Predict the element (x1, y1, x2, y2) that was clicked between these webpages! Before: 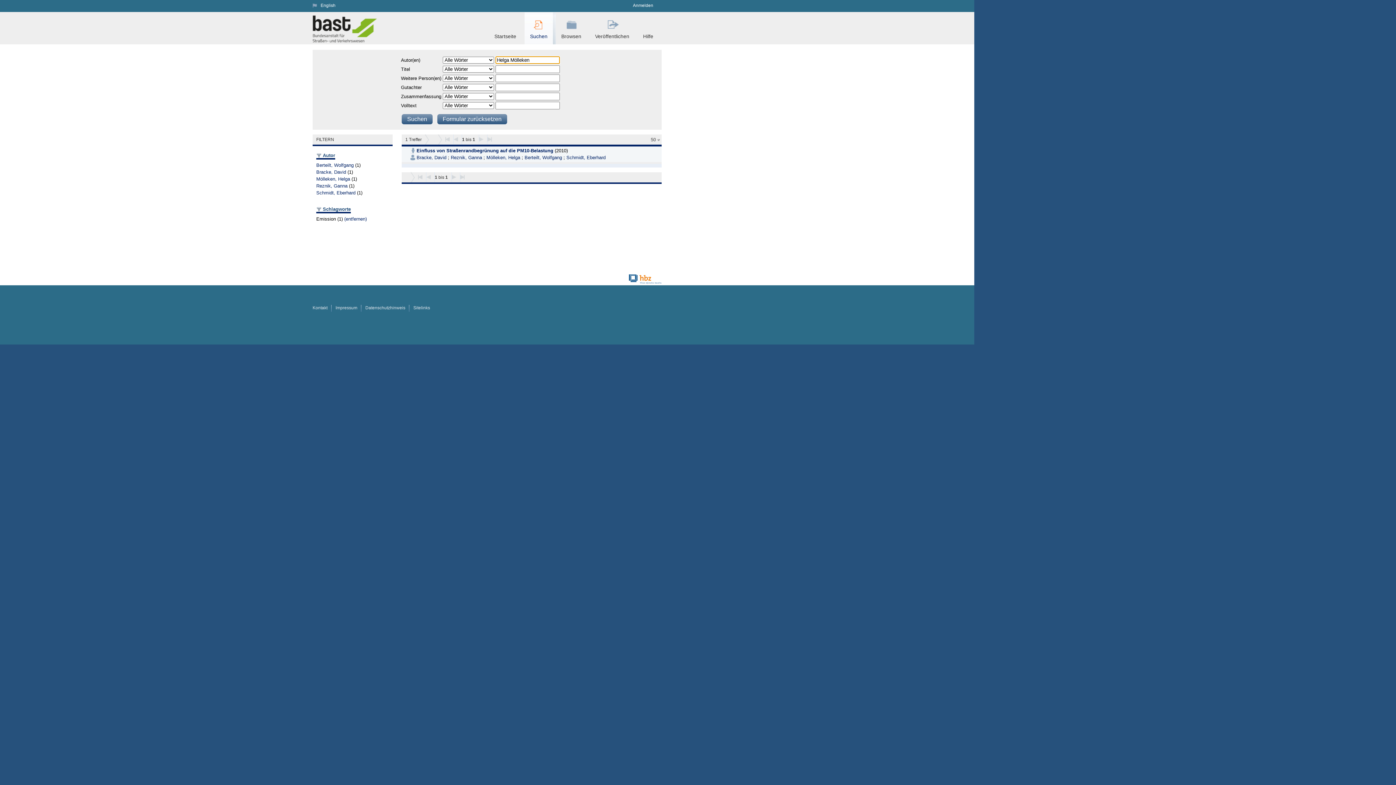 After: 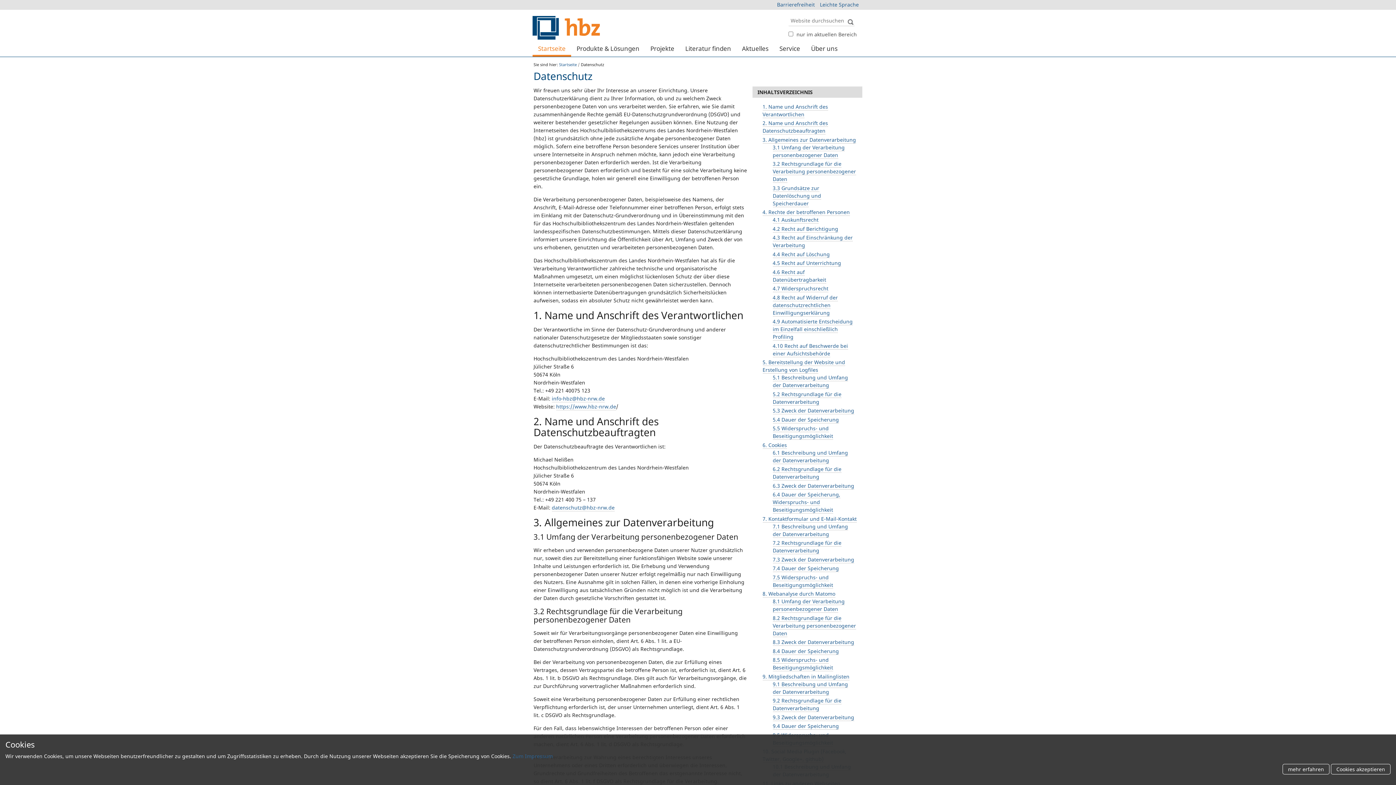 Action: bbox: (365, 305, 405, 310) label: Datenschutzhinweis